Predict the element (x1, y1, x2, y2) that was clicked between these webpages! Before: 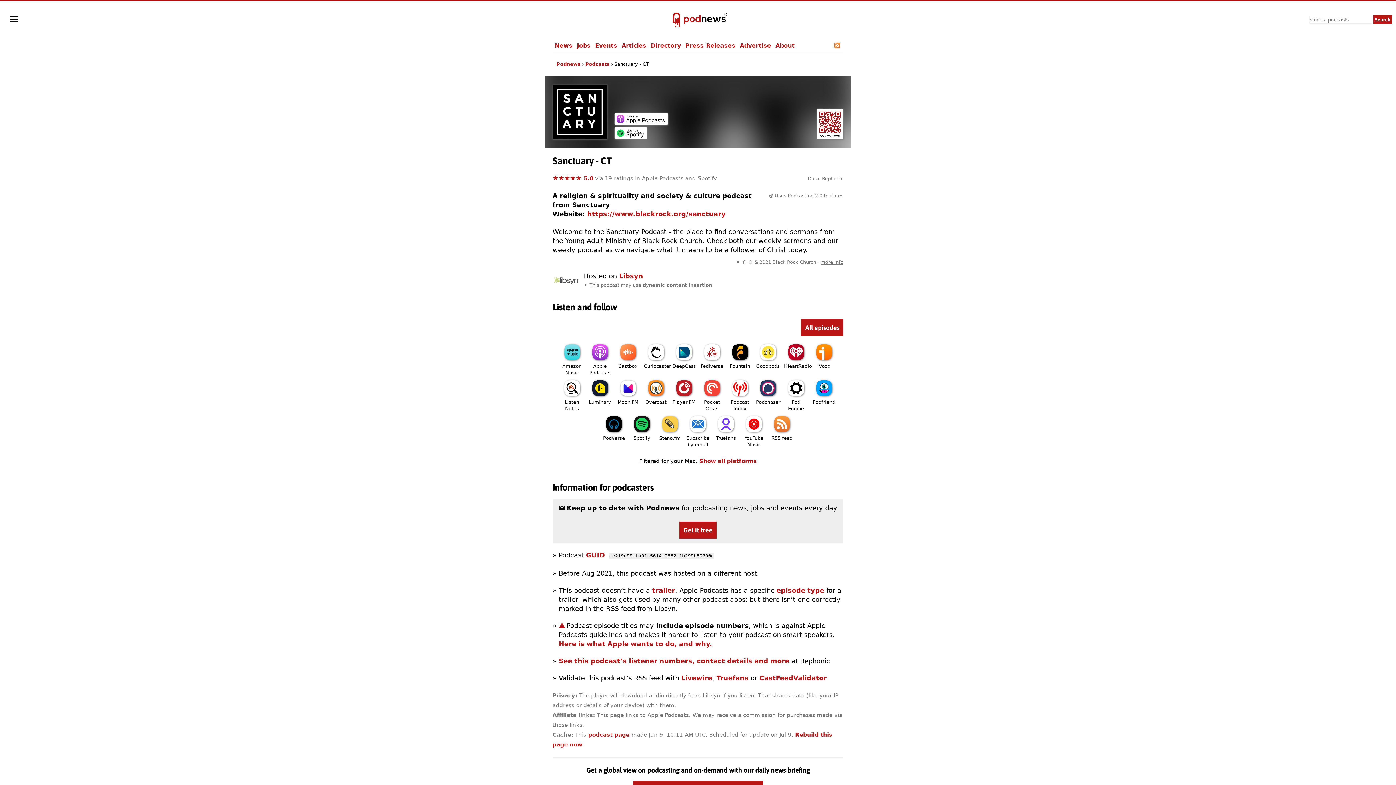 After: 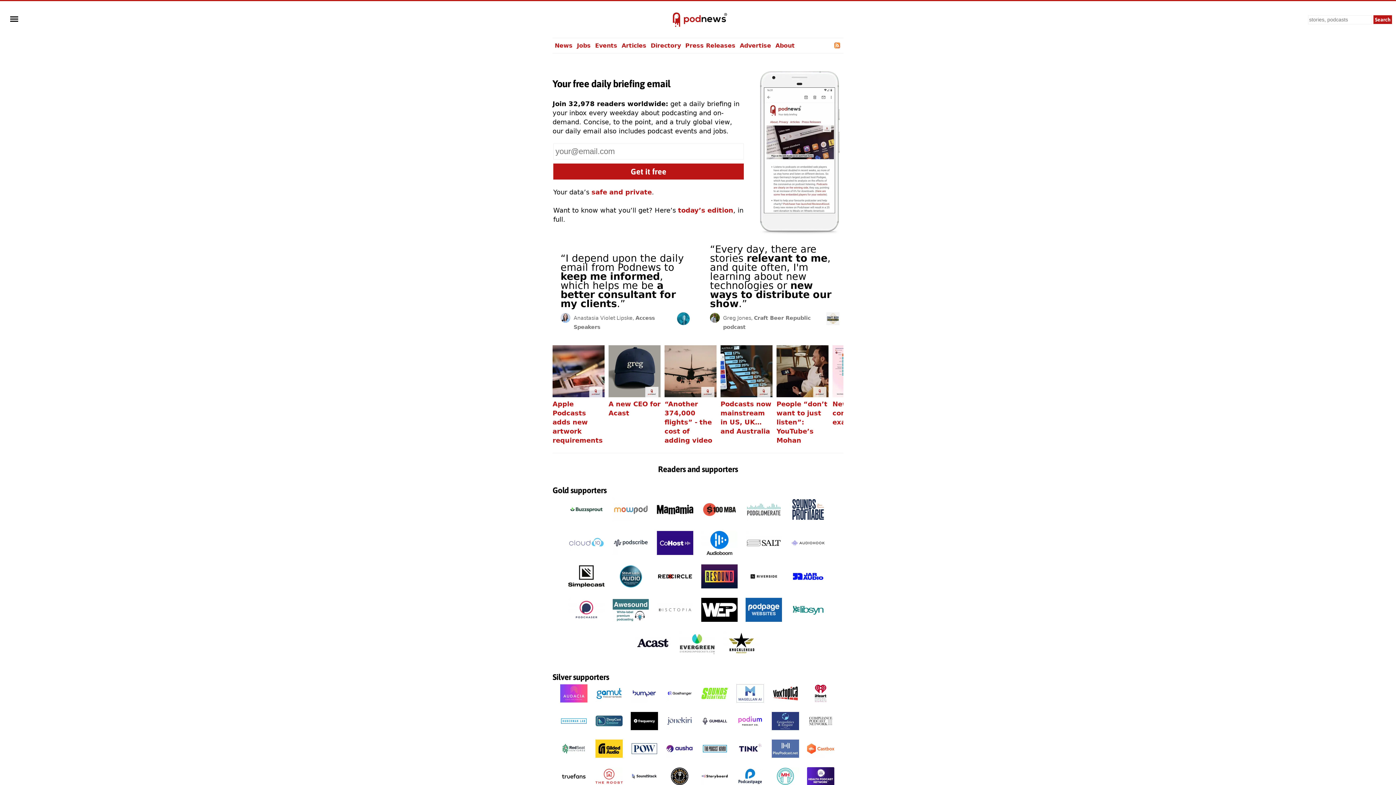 Action: label: Podnews bbox: (556, 61, 580, 66)